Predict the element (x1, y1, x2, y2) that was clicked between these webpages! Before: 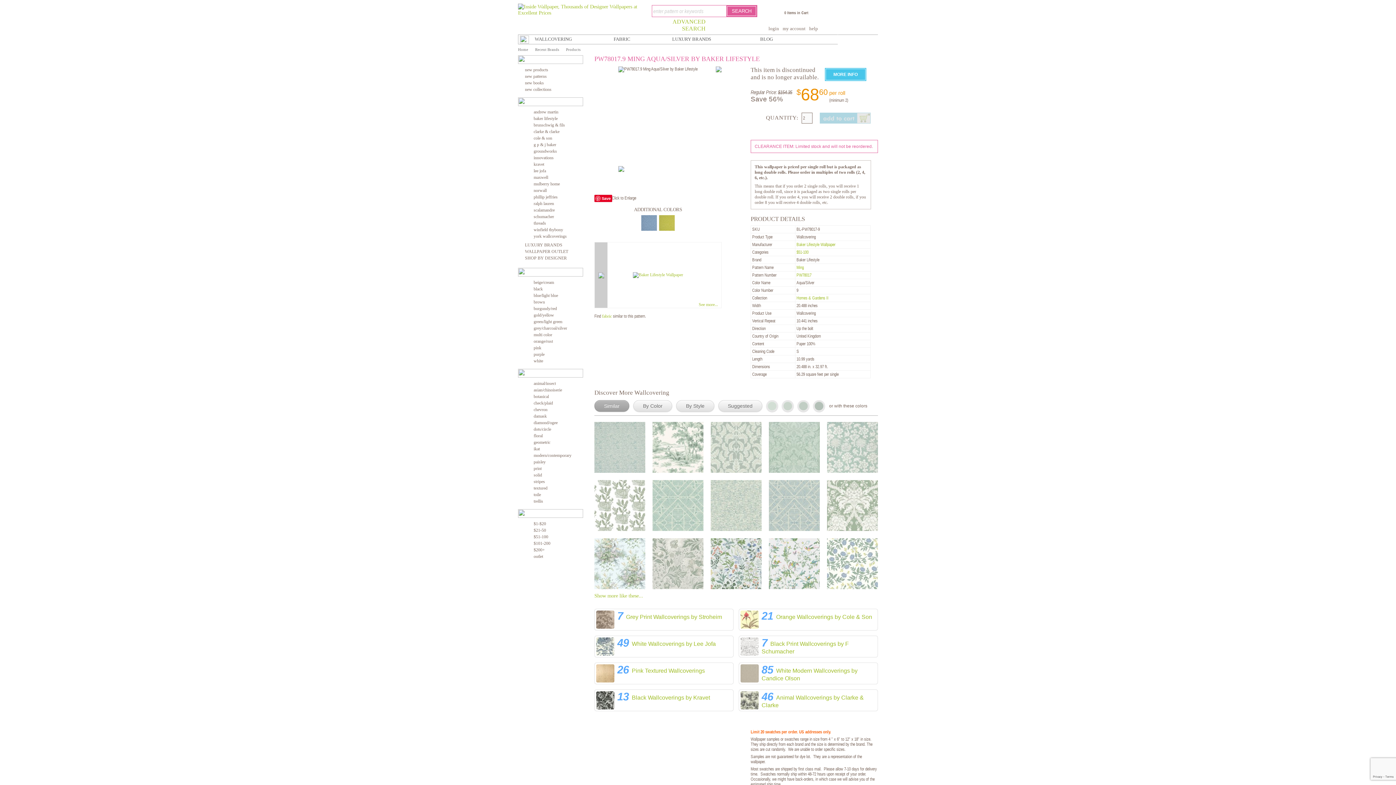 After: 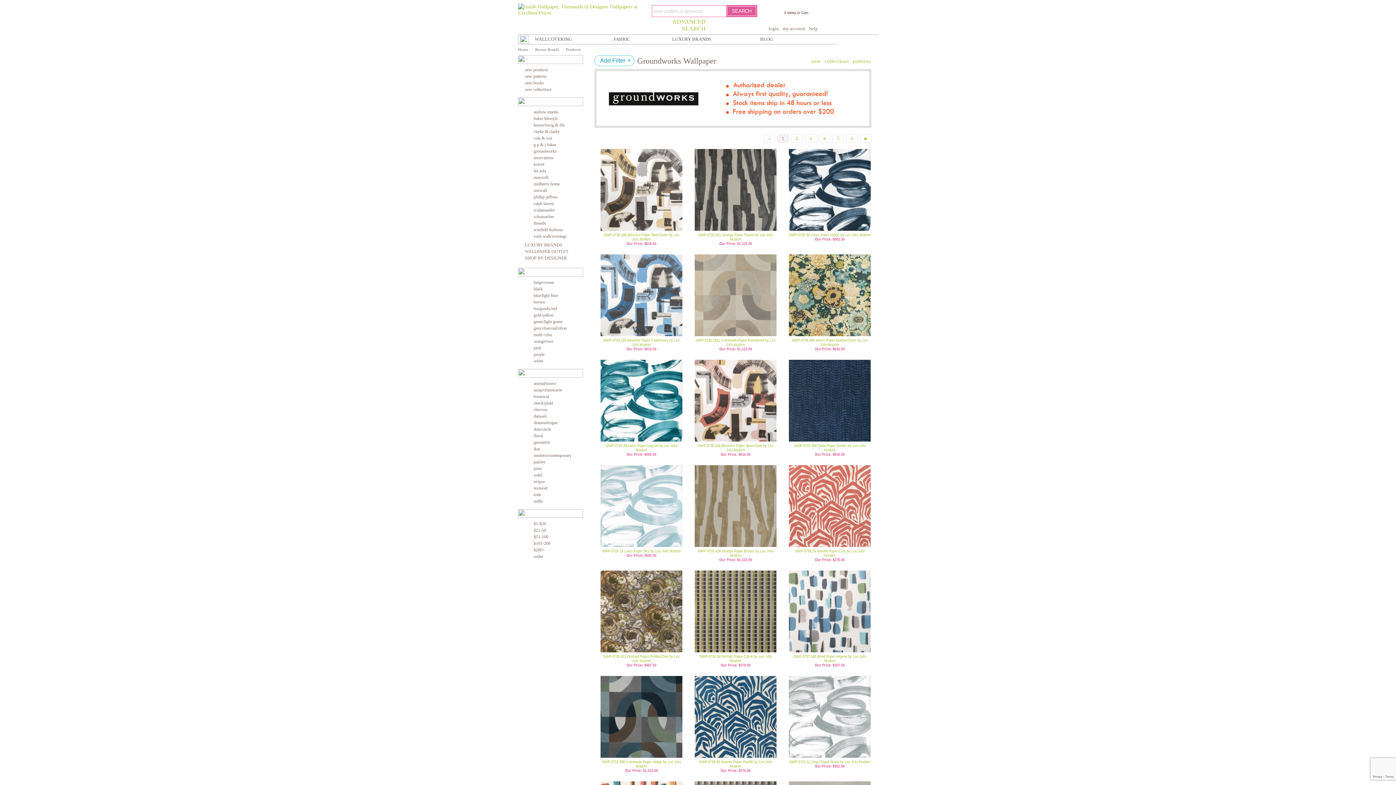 Action: label: groundworks bbox: (533, 148, 557, 153)